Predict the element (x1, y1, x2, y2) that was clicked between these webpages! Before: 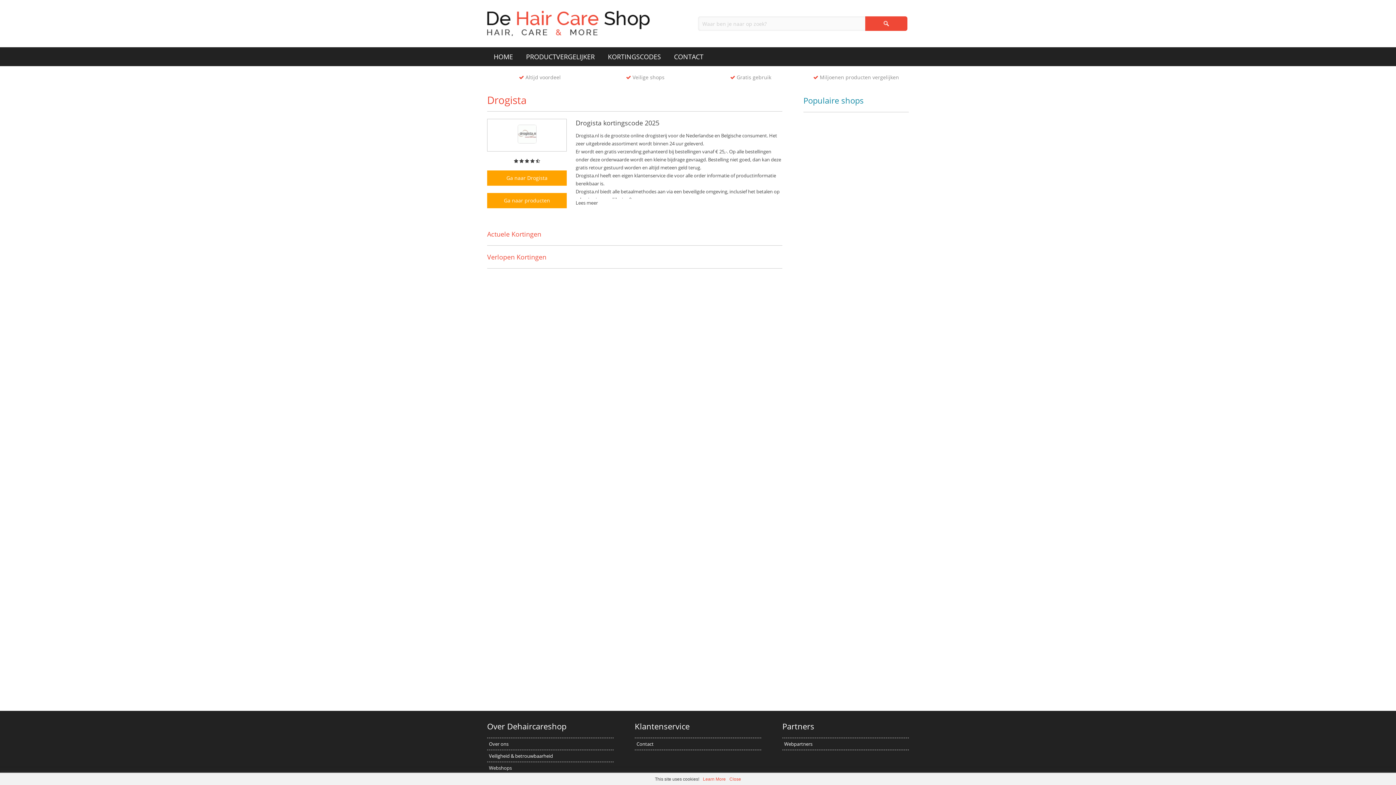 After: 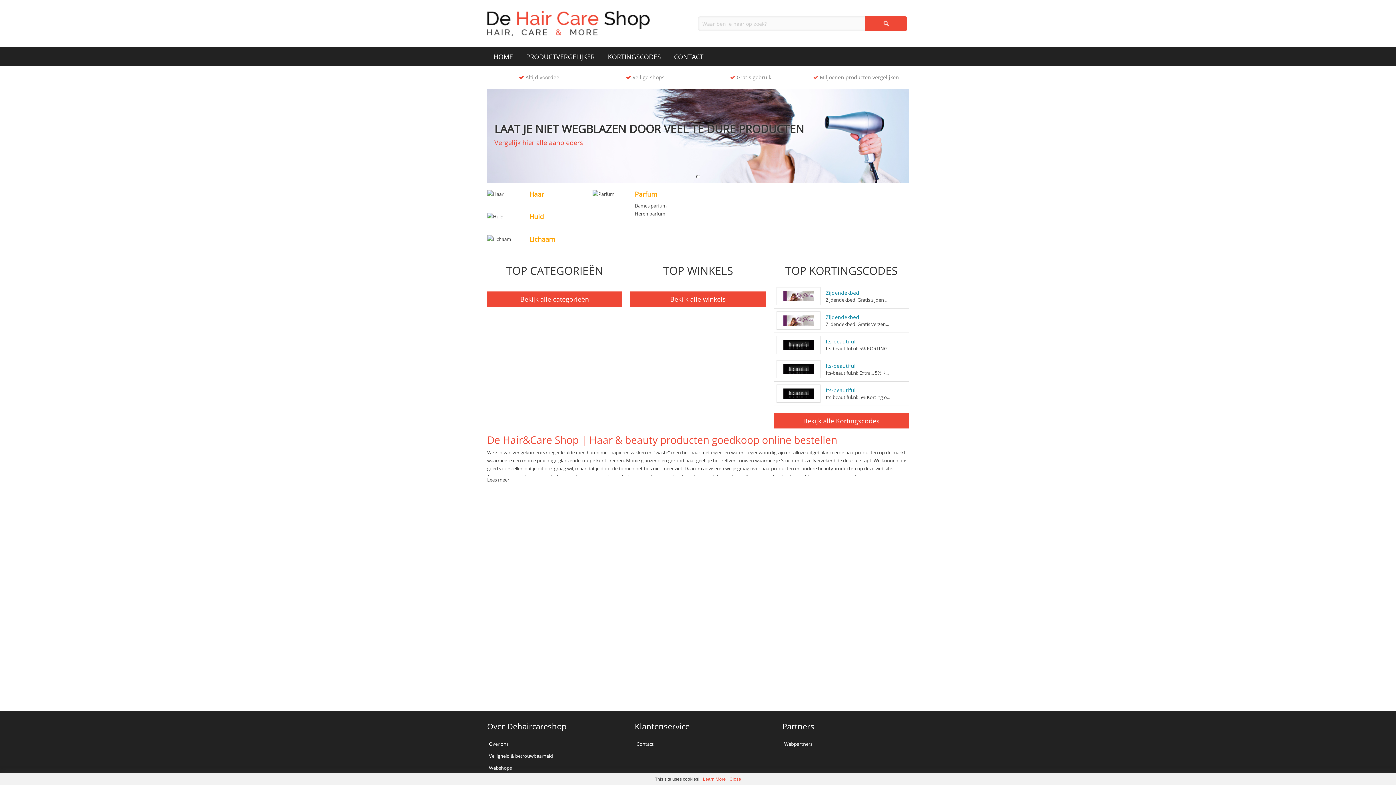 Action: bbox: (487, 47, 519, 66) label: HOME